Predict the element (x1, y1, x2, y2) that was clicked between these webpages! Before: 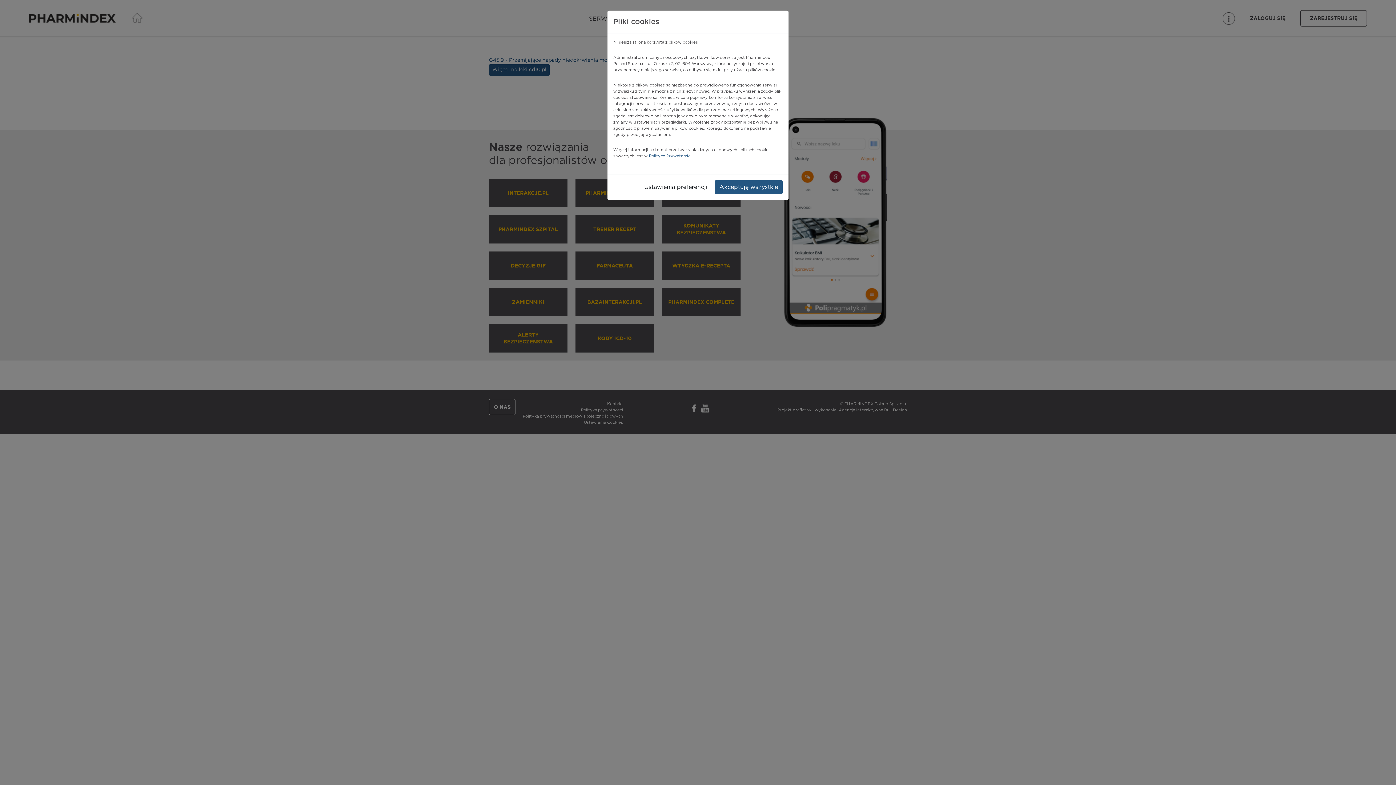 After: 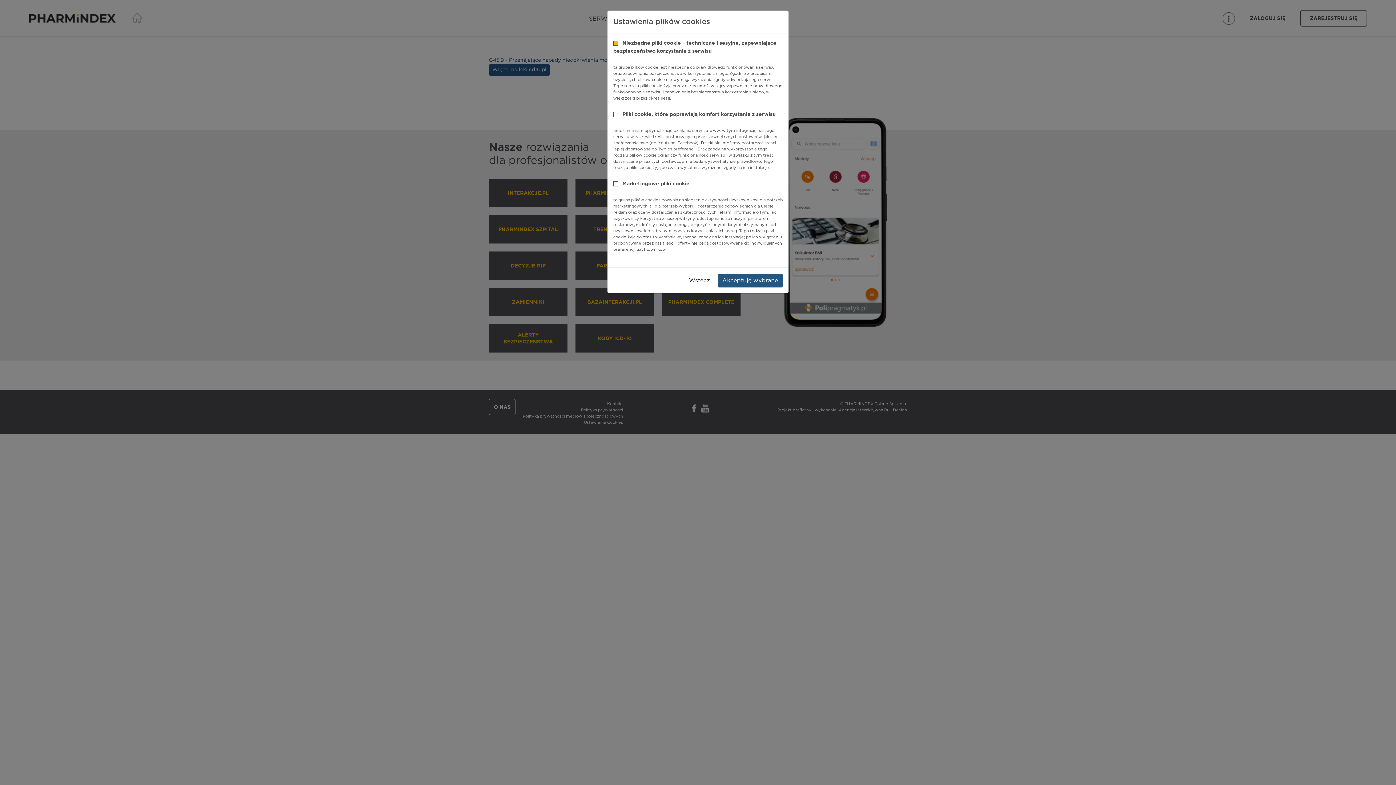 Action: label: Ustawienia preferencji bbox: (639, 180, 712, 194)